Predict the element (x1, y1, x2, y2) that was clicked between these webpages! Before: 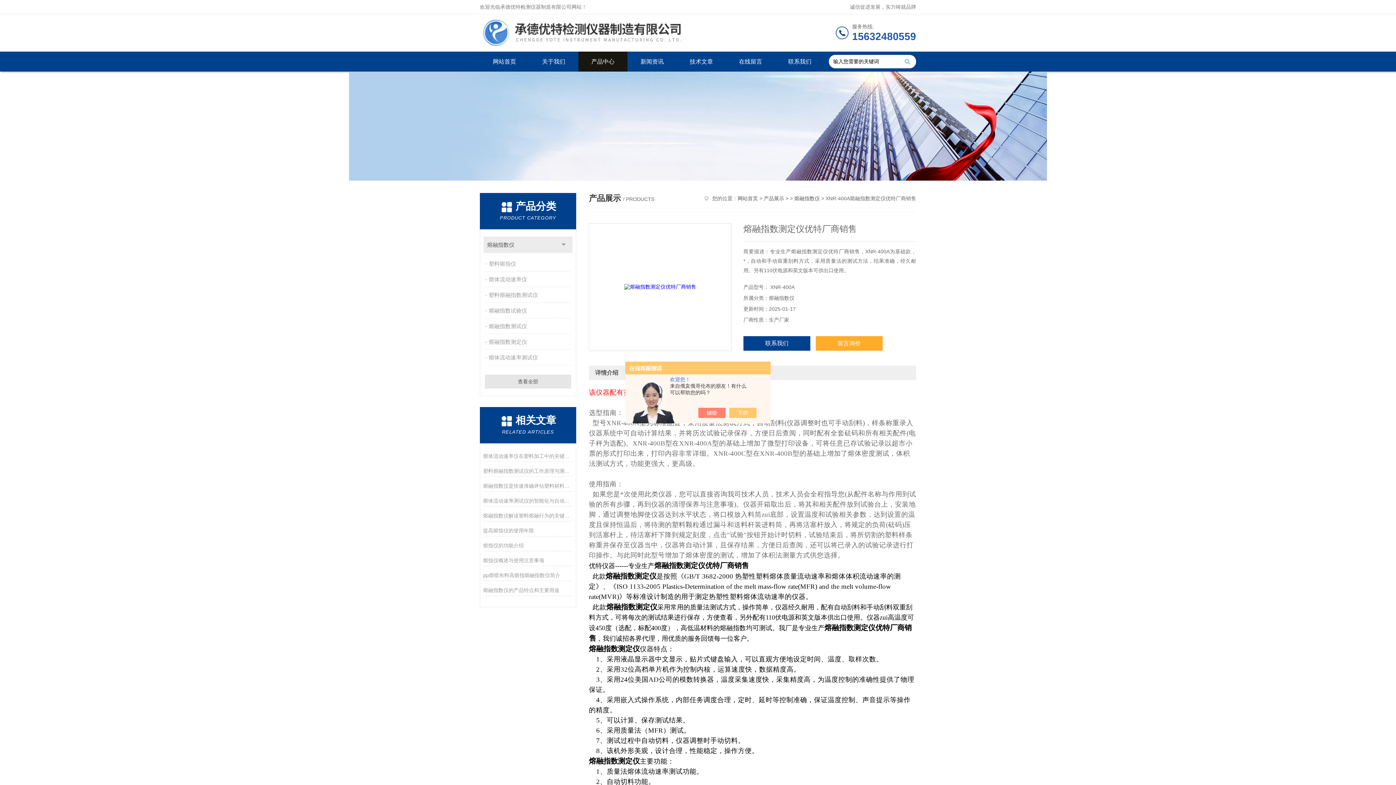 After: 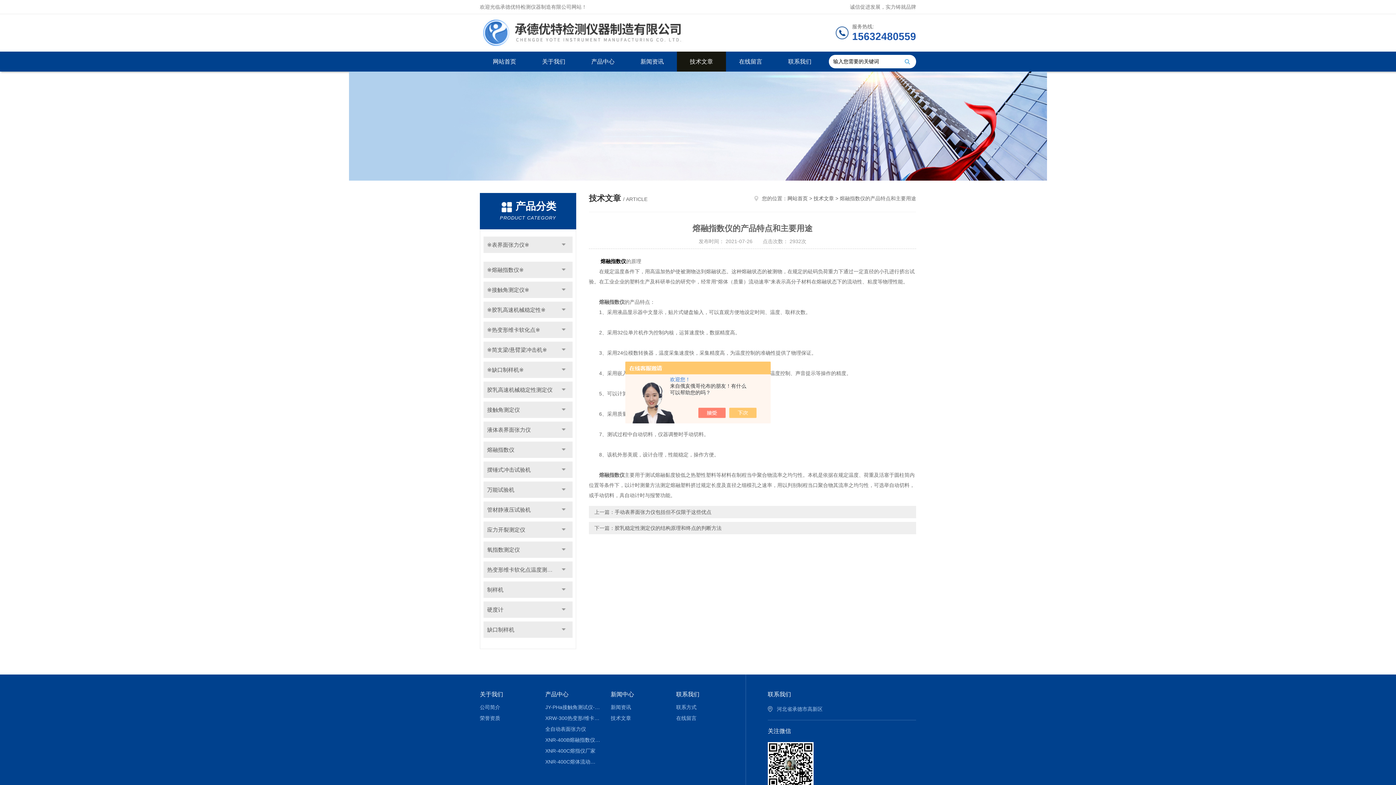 Action: label: 熔融指数仪的产品特点和主要用途 bbox: (483, 585, 573, 596)